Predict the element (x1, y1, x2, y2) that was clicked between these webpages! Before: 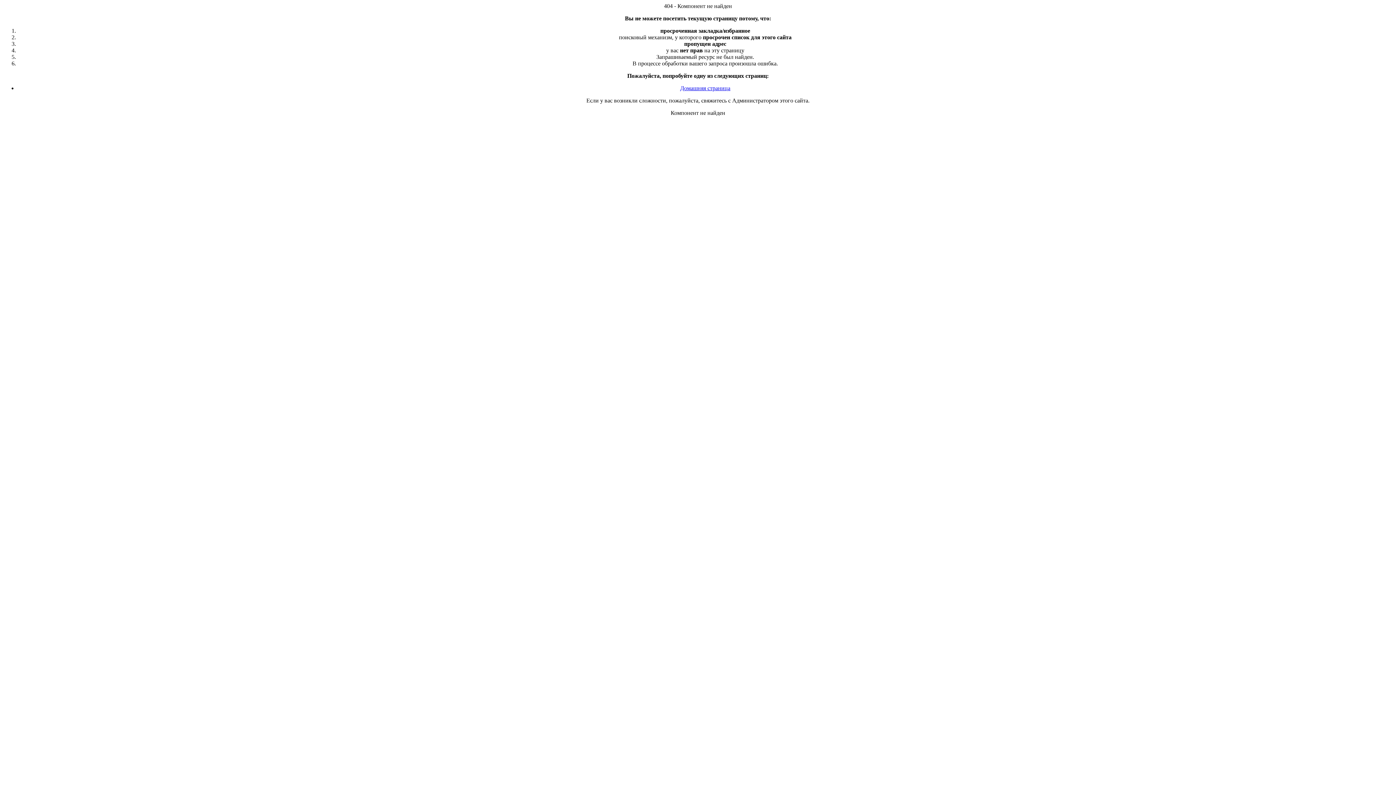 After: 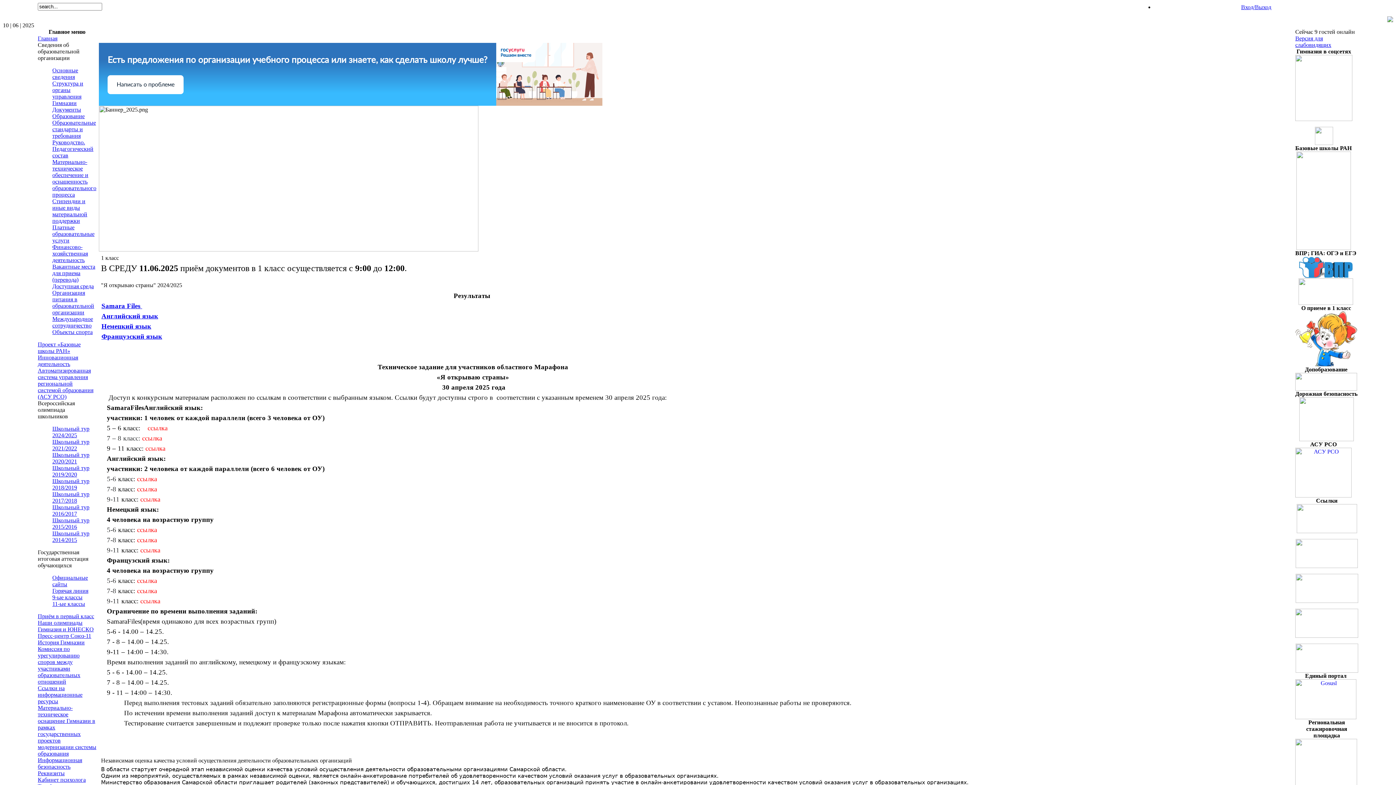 Action: bbox: (680, 85, 730, 91) label: Домашняя страница